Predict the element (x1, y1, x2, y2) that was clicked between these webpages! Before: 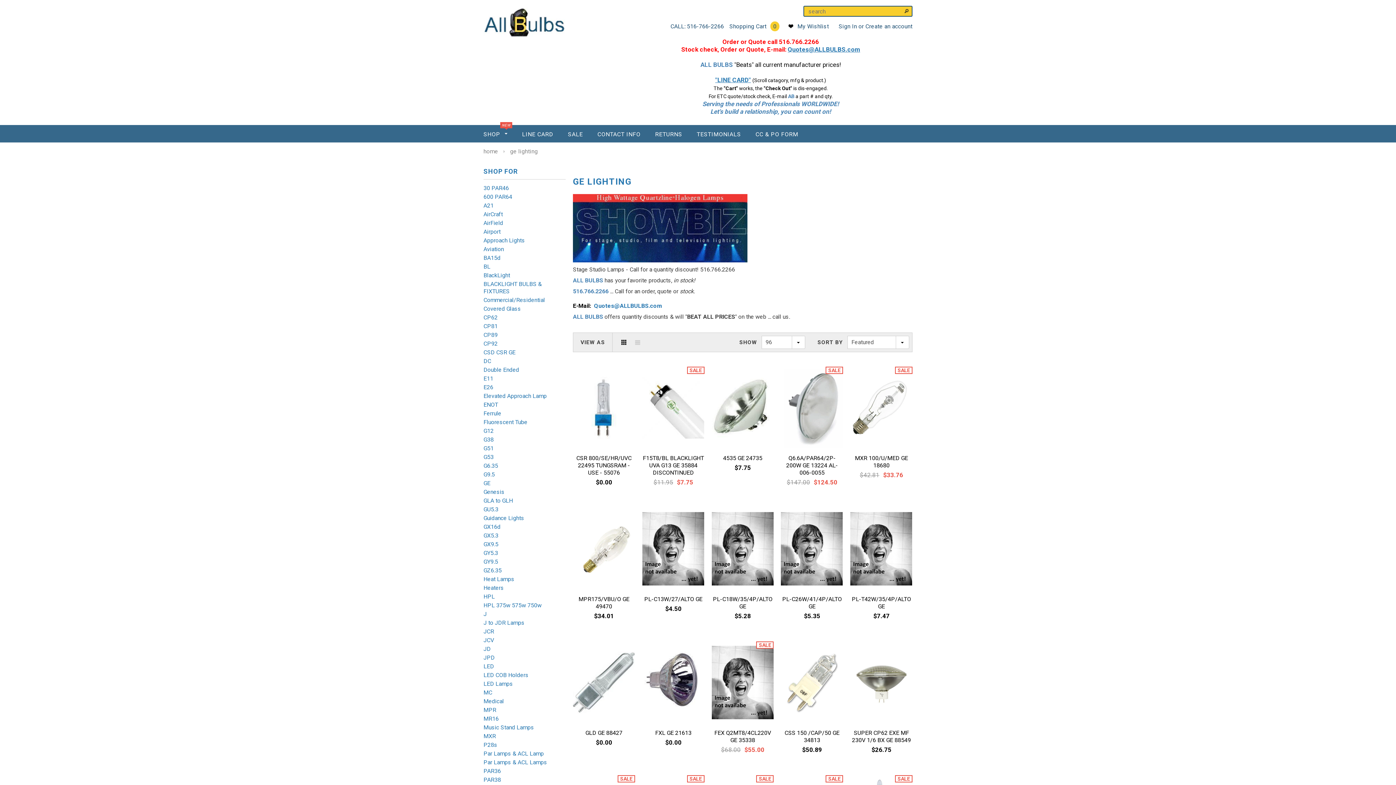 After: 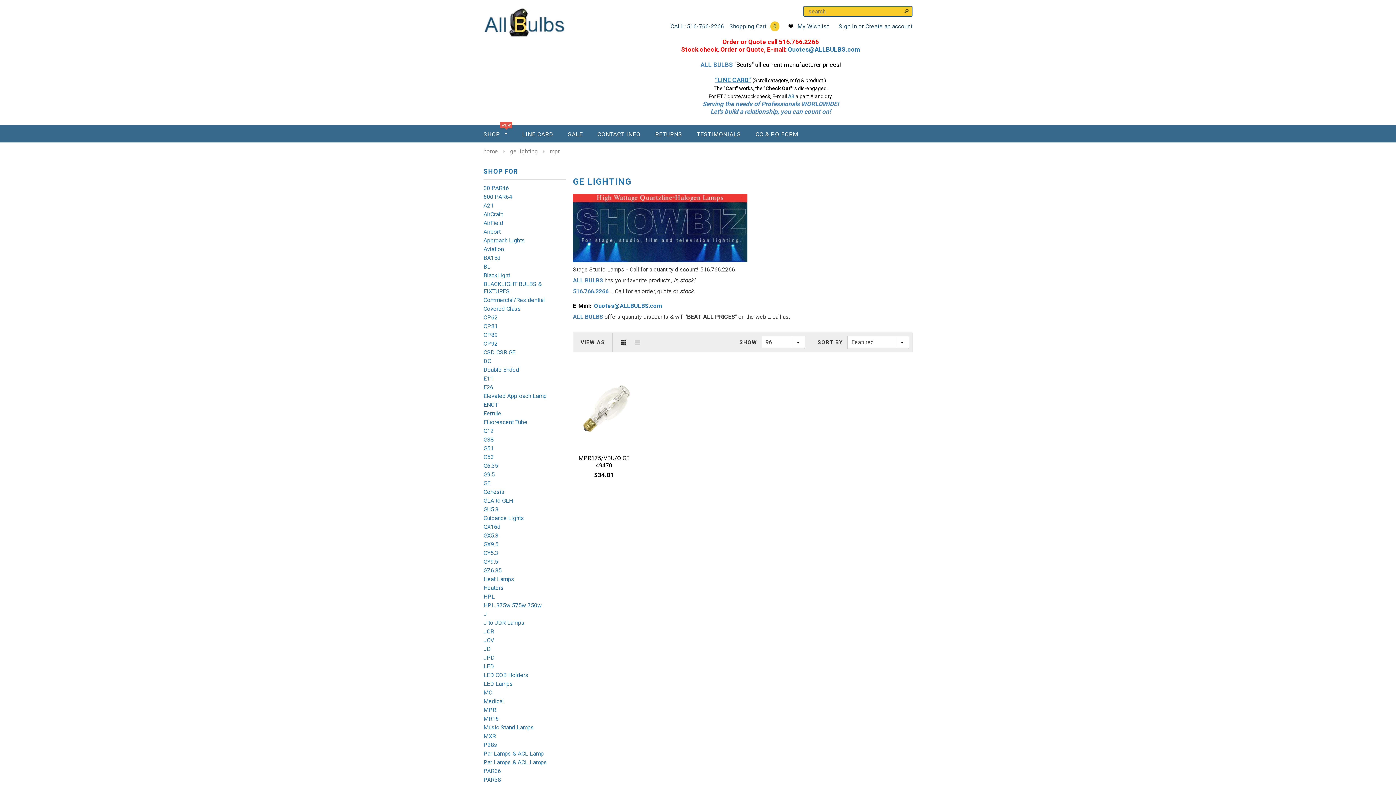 Action: label: MPR bbox: (483, 706, 496, 713)